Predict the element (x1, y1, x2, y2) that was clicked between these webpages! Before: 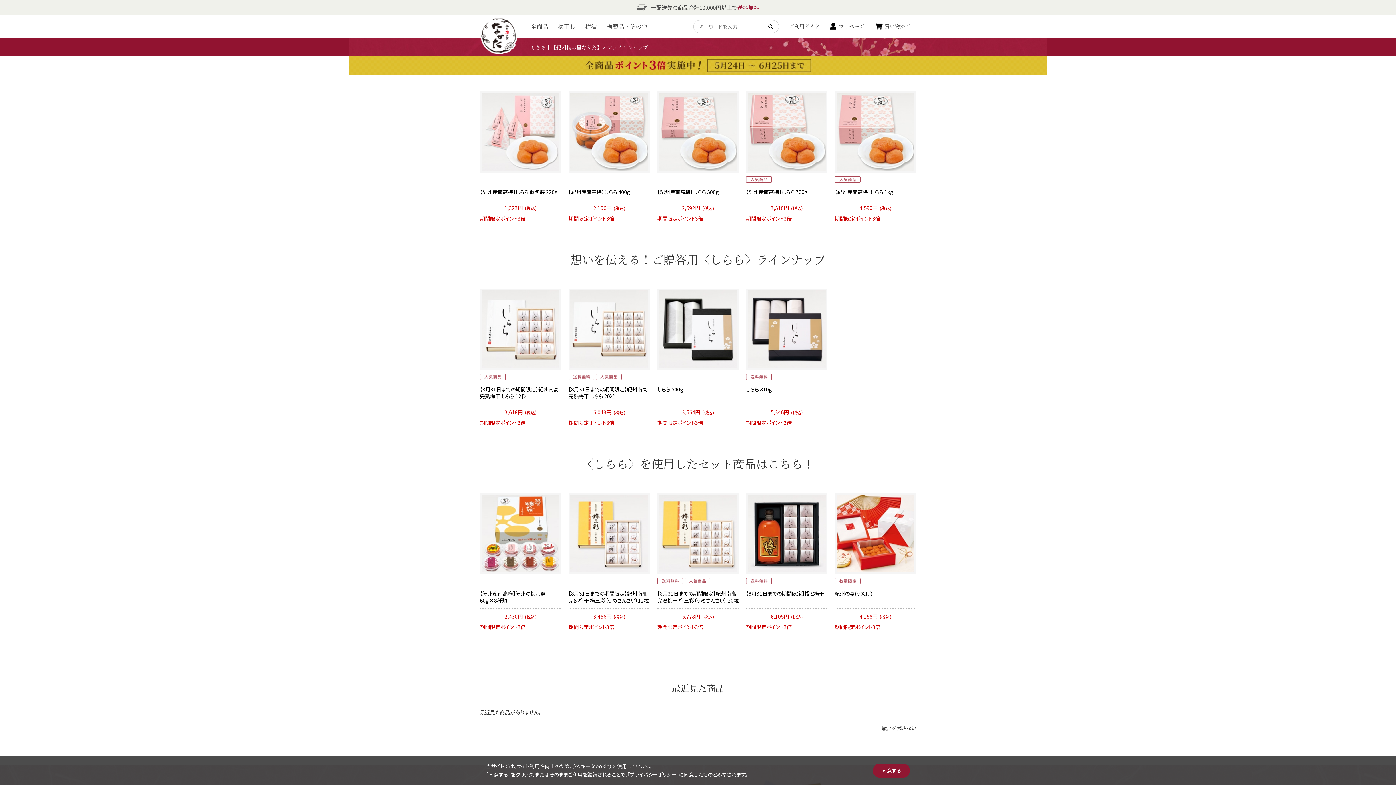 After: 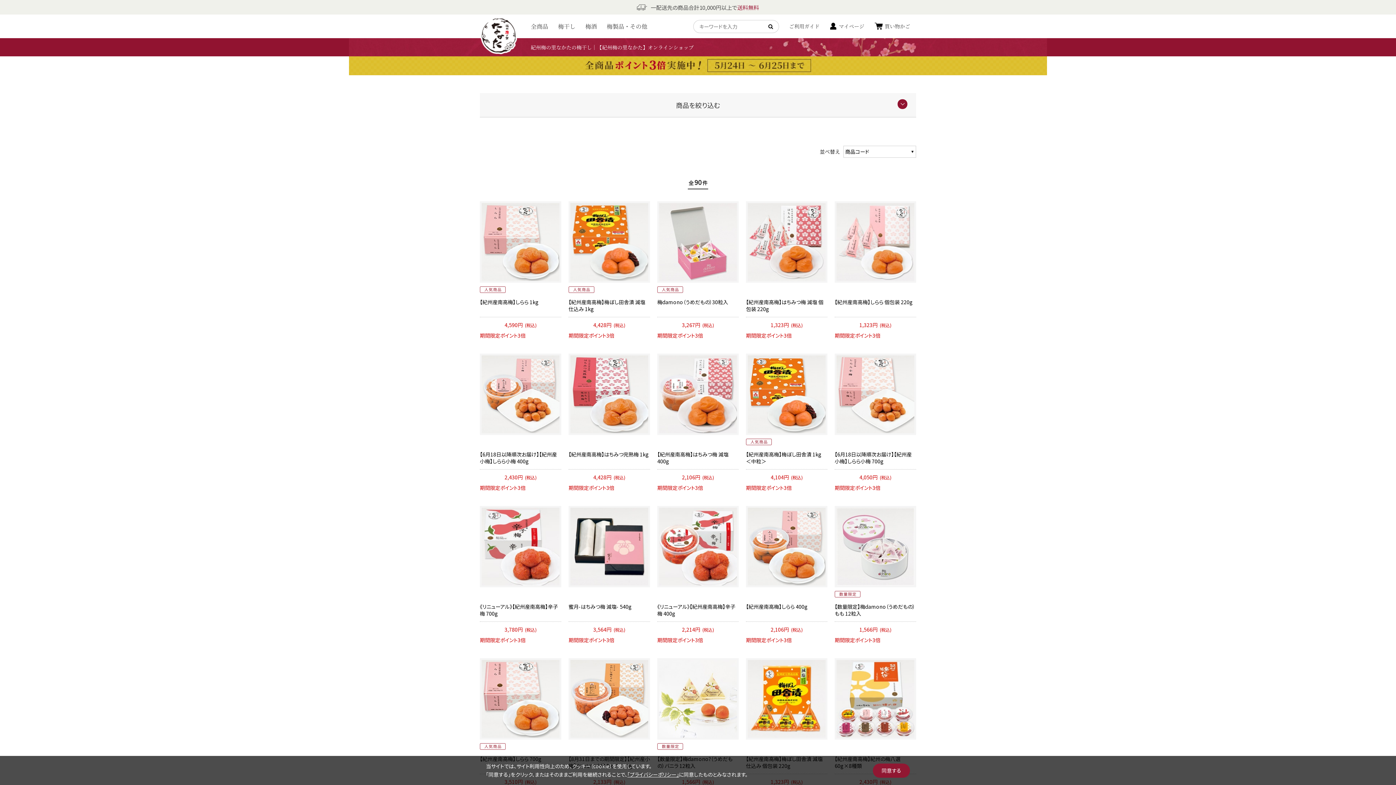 Action: bbox: (558, 22, 575, 30) label: 梅干し